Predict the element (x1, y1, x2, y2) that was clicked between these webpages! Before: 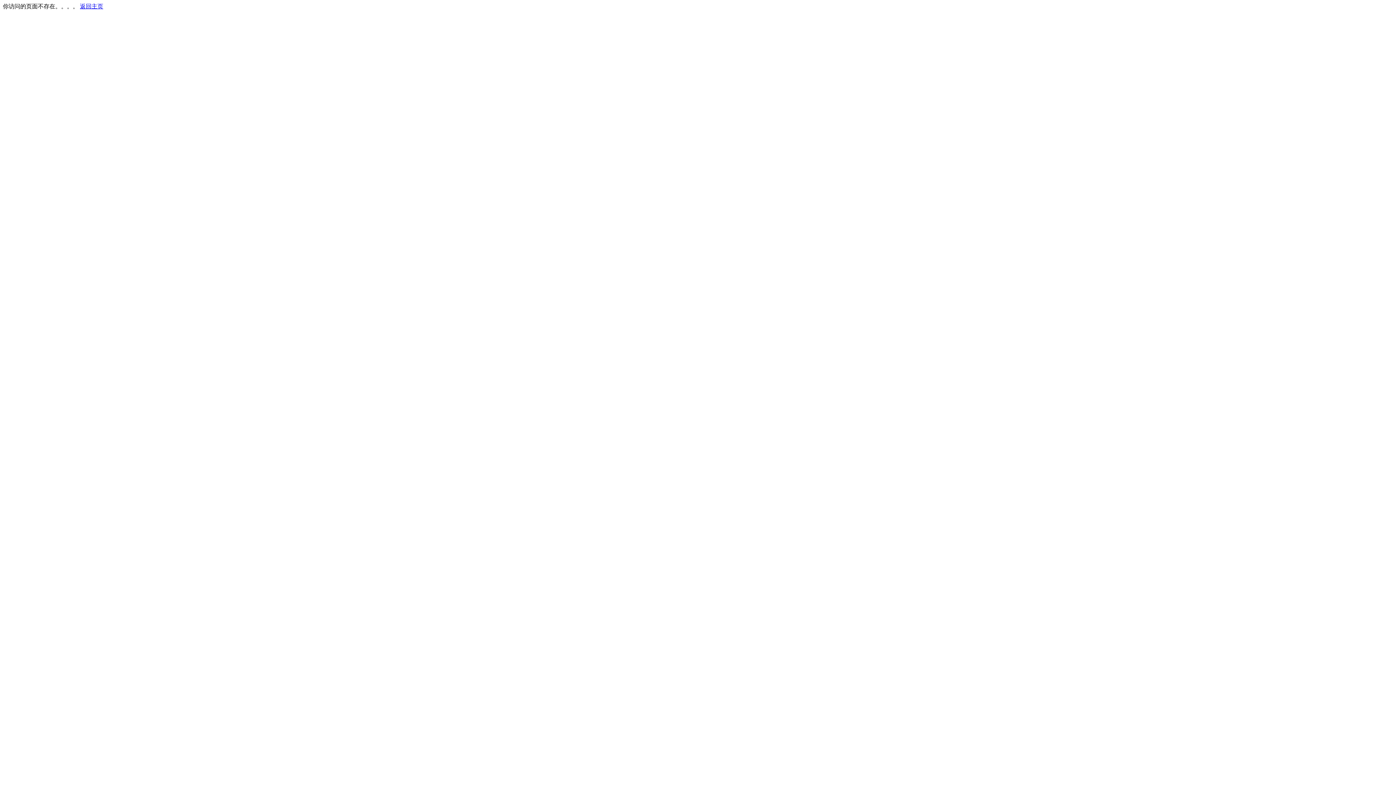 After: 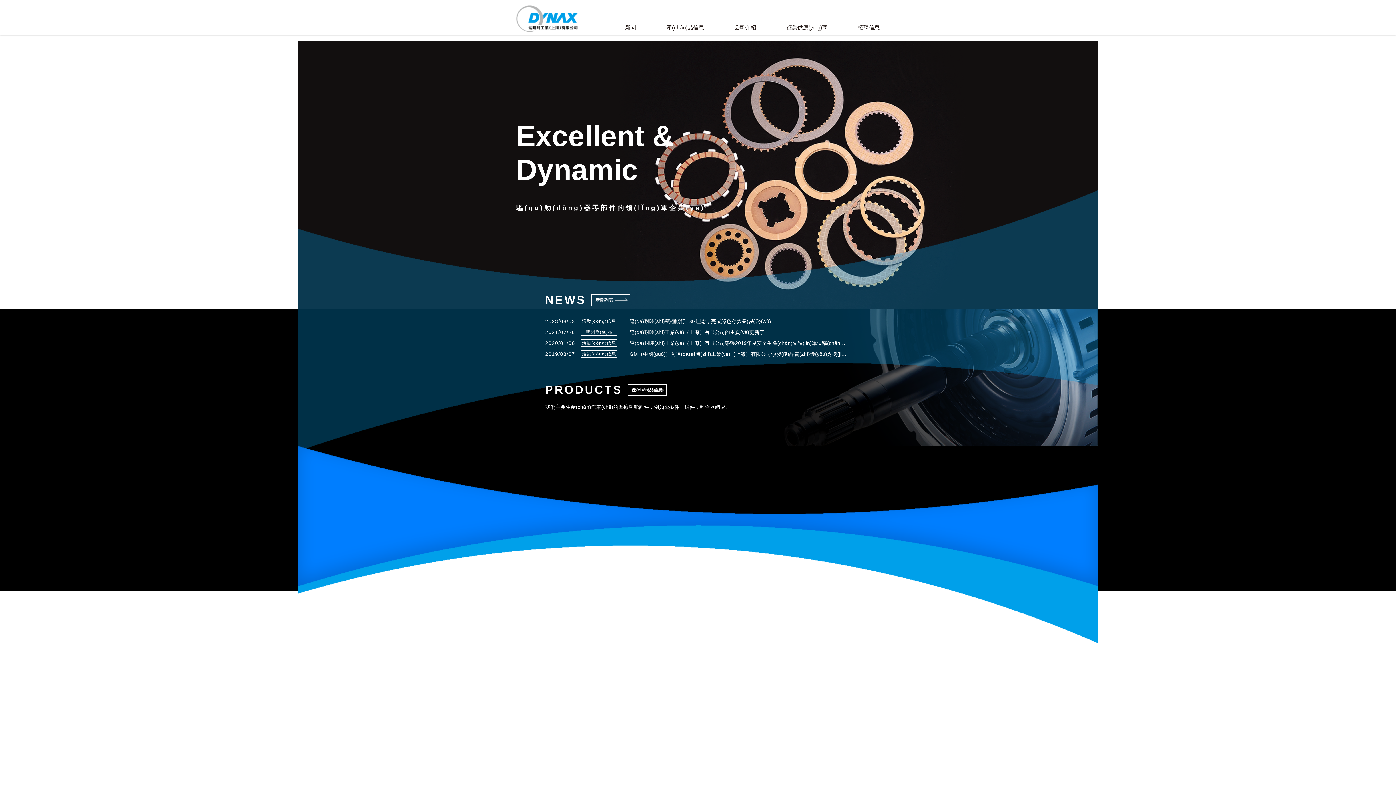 Action: bbox: (80, 3, 103, 9) label: 返回主页